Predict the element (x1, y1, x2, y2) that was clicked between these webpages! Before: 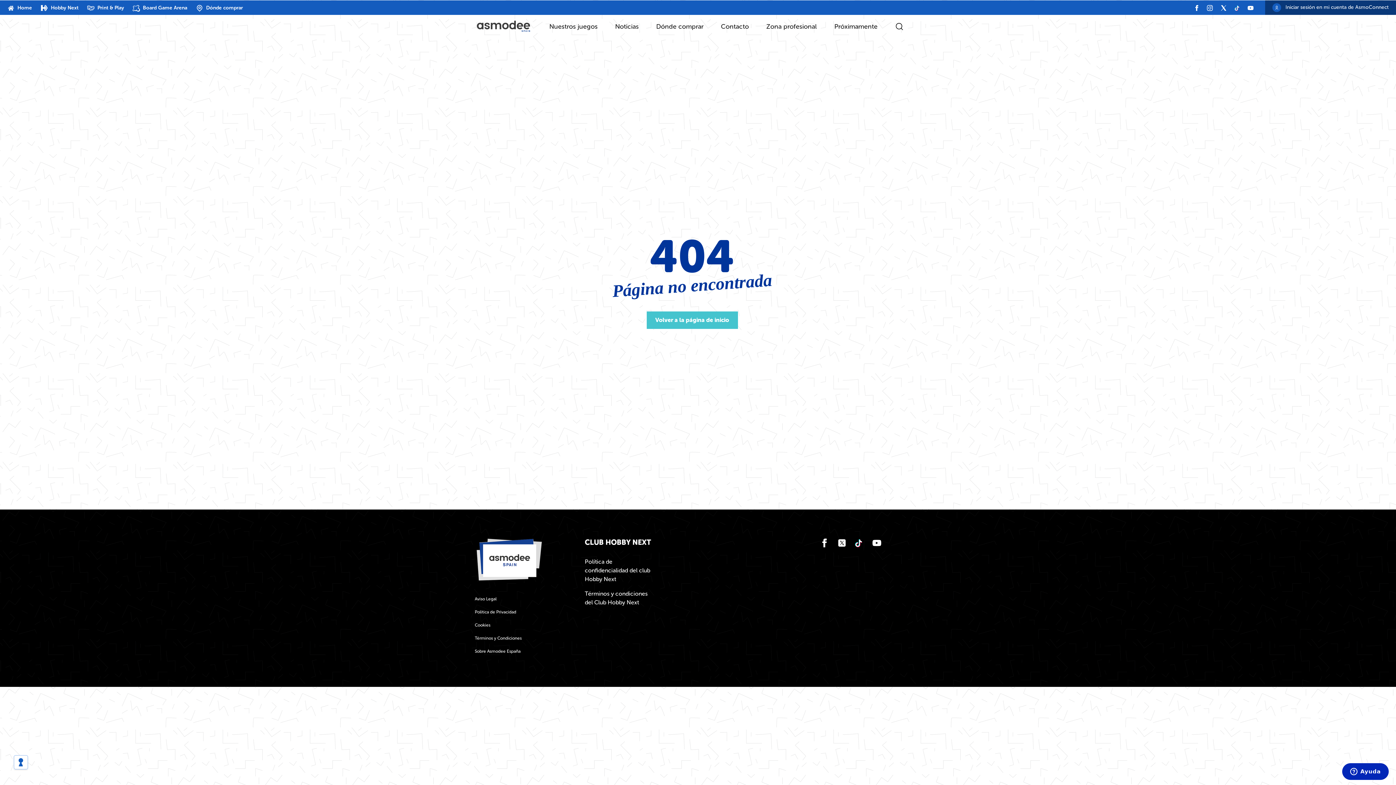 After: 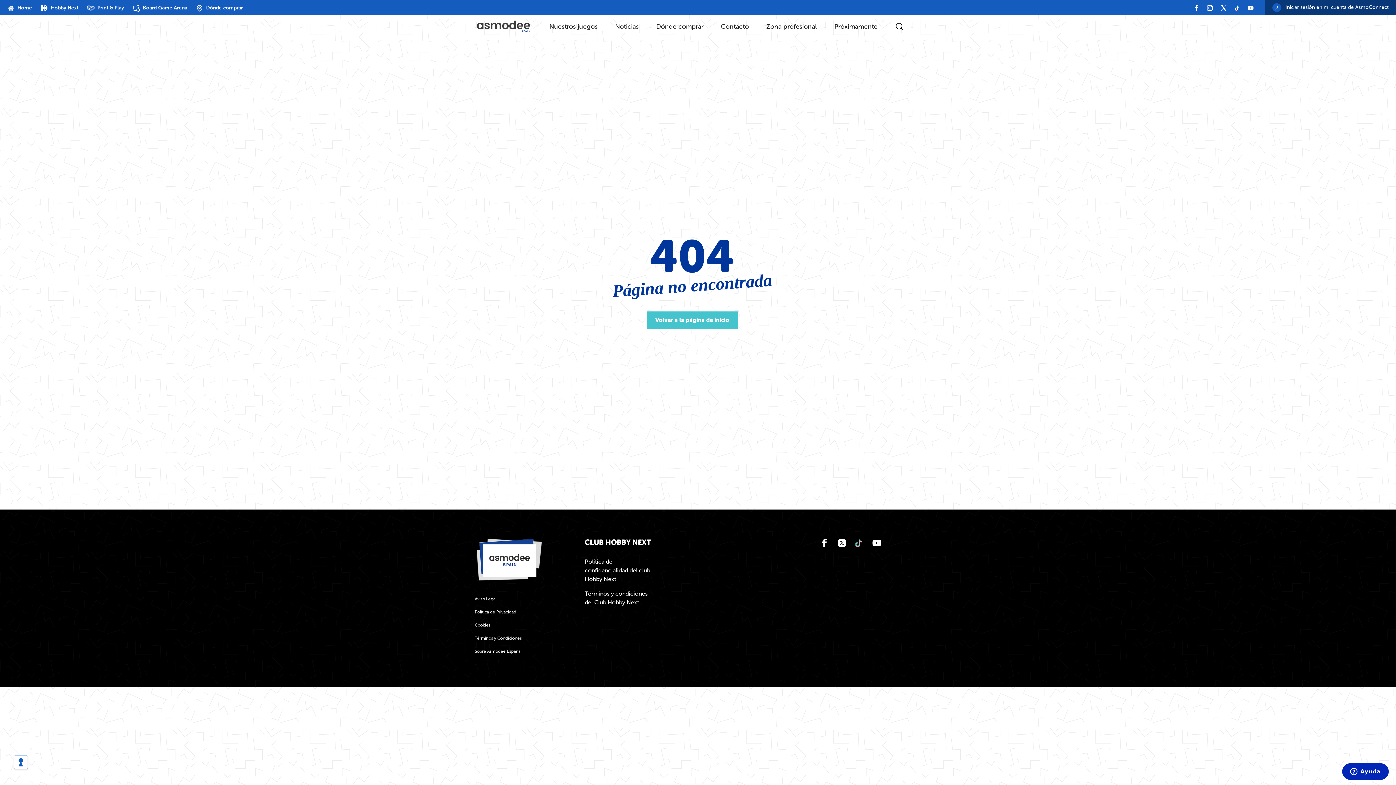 Action: bbox: (850, 538, 868, 547) label: tiktok